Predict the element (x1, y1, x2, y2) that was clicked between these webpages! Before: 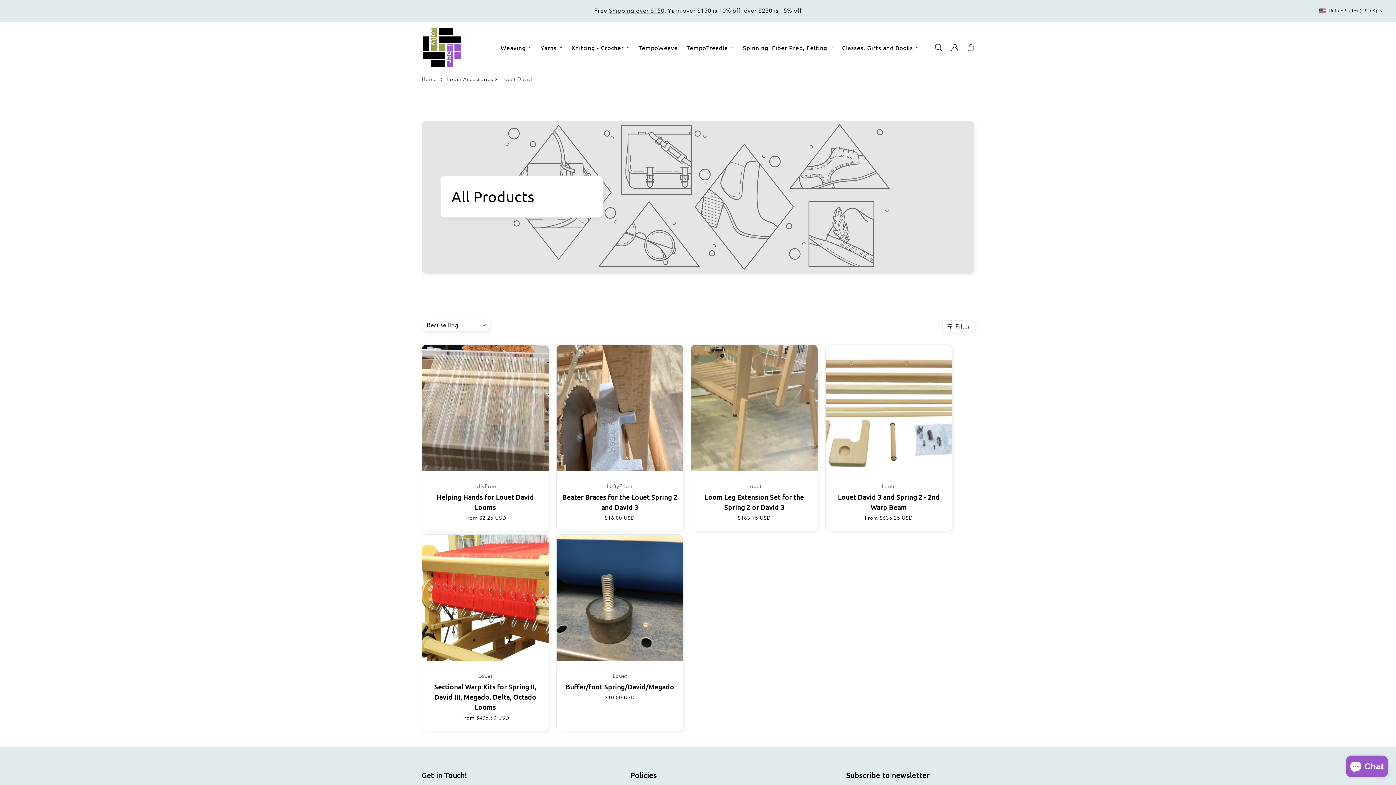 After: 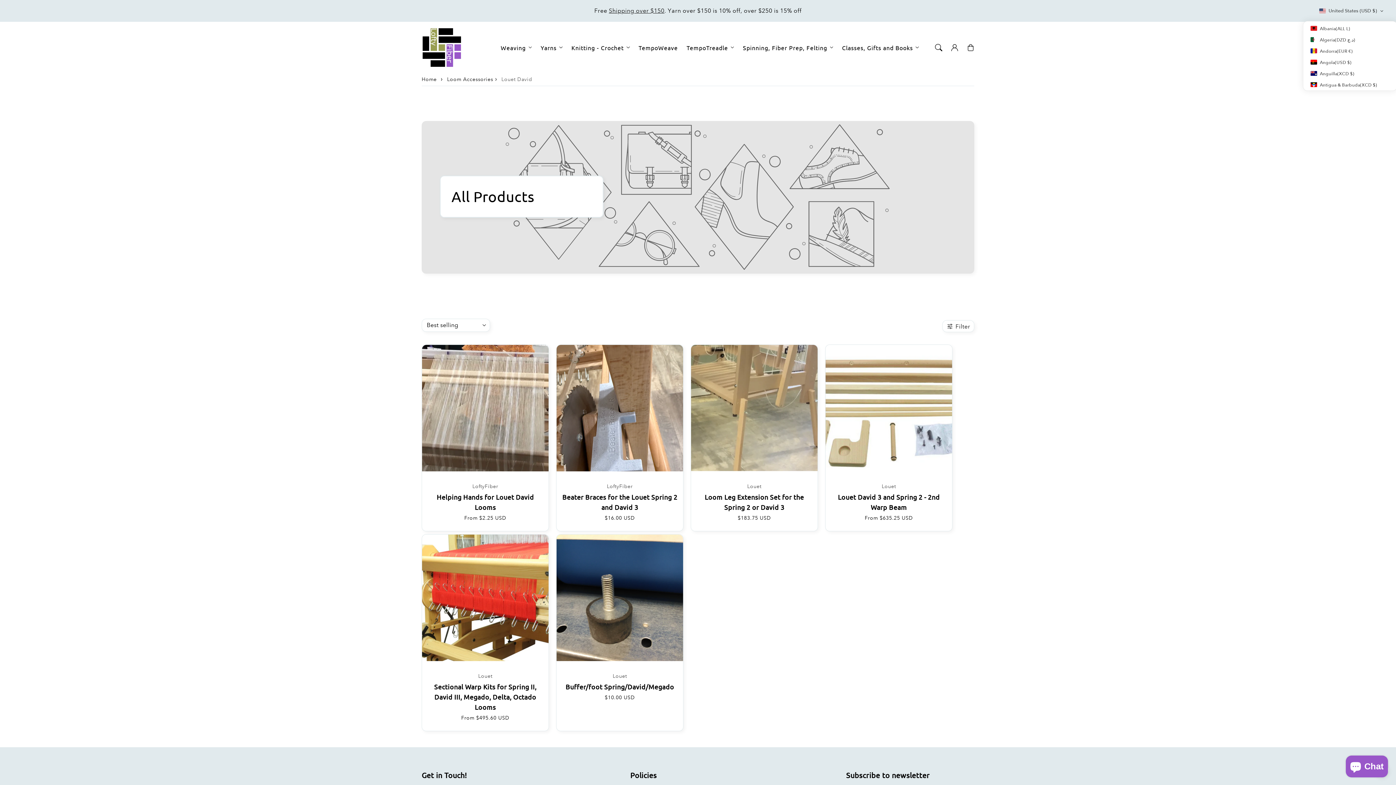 Action: bbox: (1314, 3, 1389, 18) label: United States (USD $)